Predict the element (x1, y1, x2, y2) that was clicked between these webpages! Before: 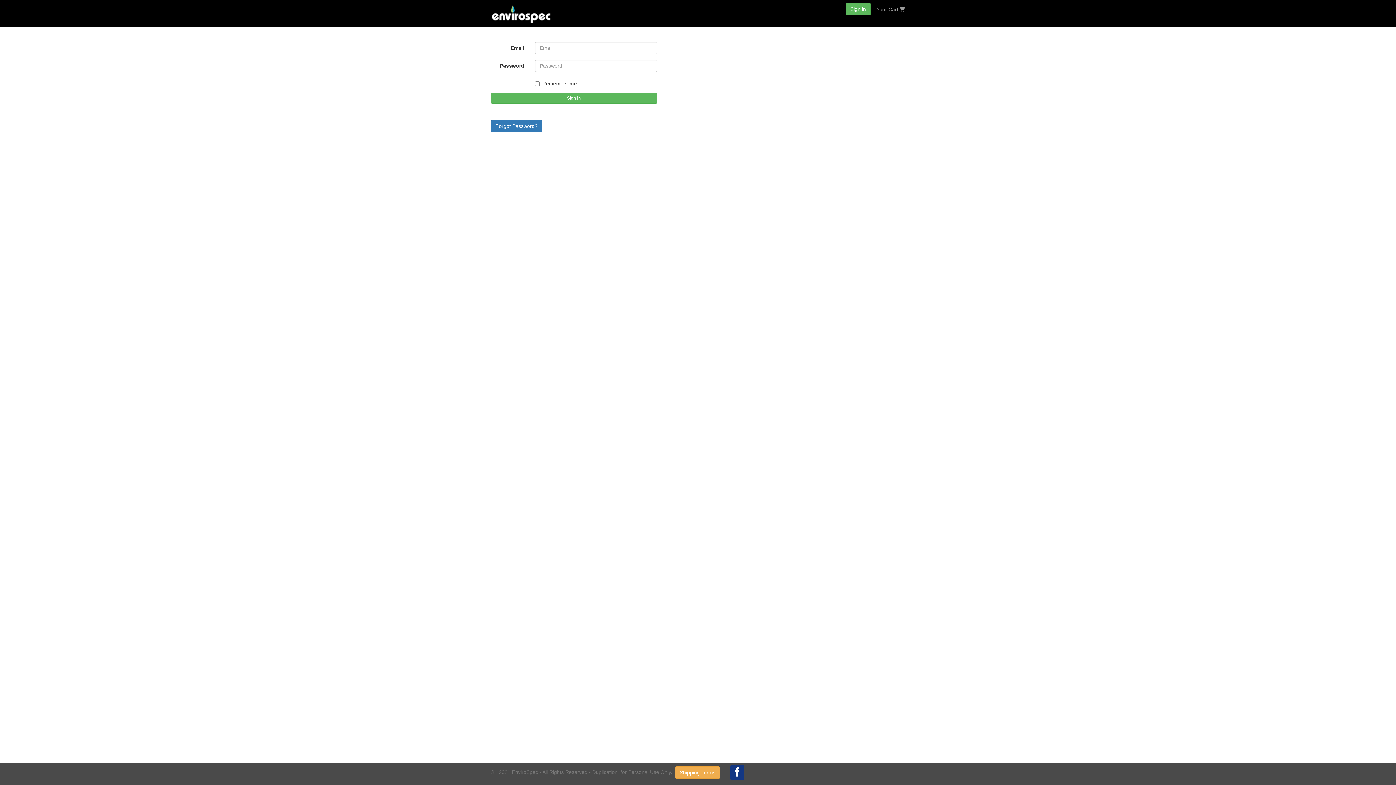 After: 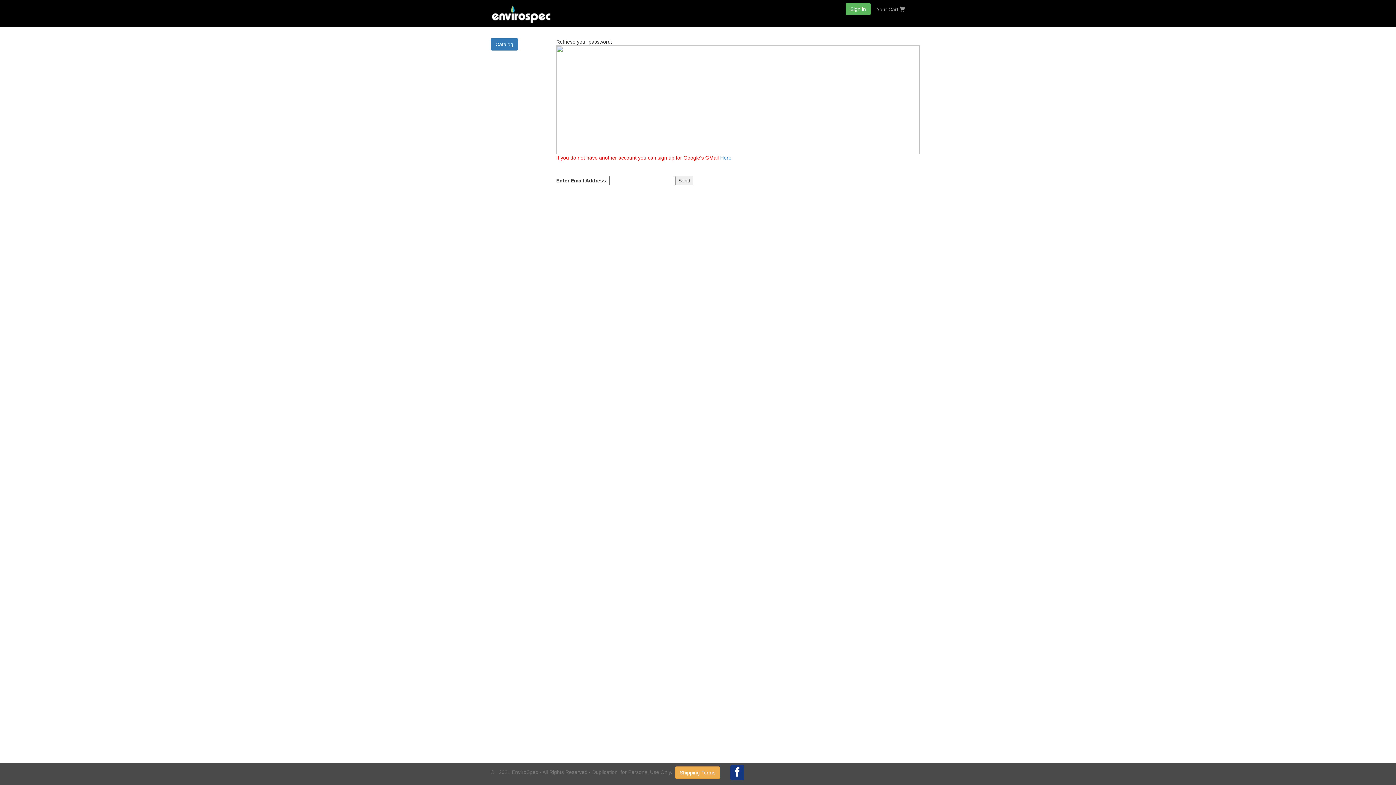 Action: bbox: (490, 120, 542, 132) label: Forgot Password?